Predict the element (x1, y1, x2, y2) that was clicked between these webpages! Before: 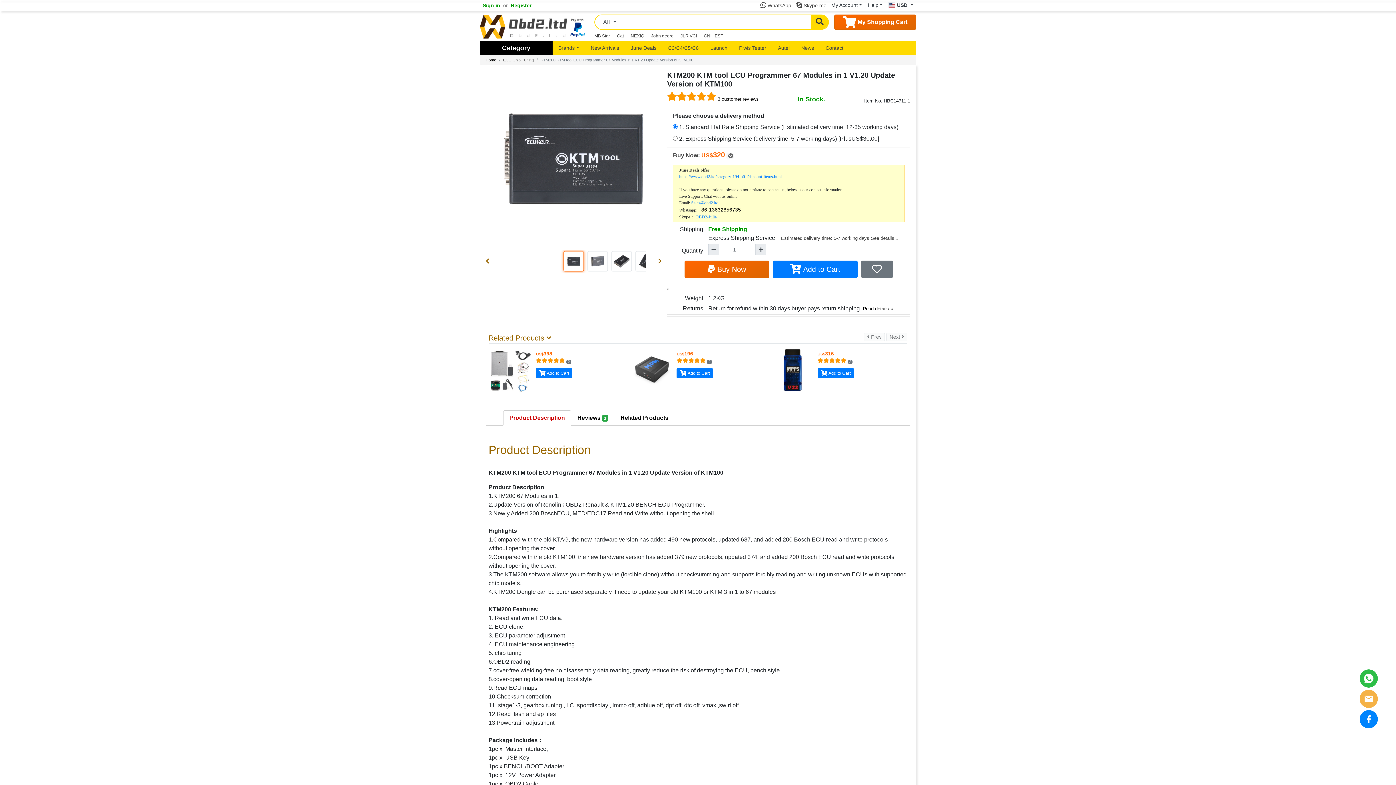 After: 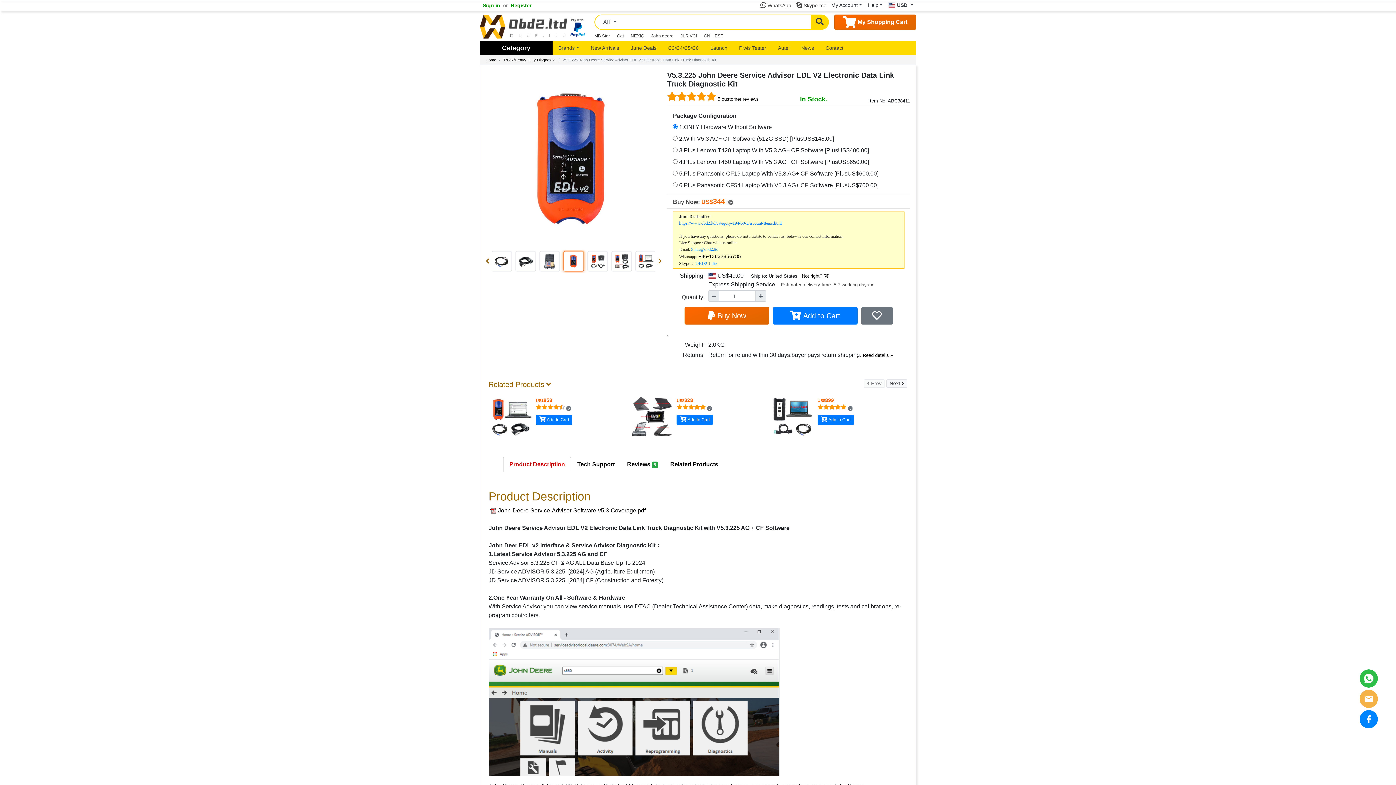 Action: bbox: (651, 33, 673, 38) label: John deere